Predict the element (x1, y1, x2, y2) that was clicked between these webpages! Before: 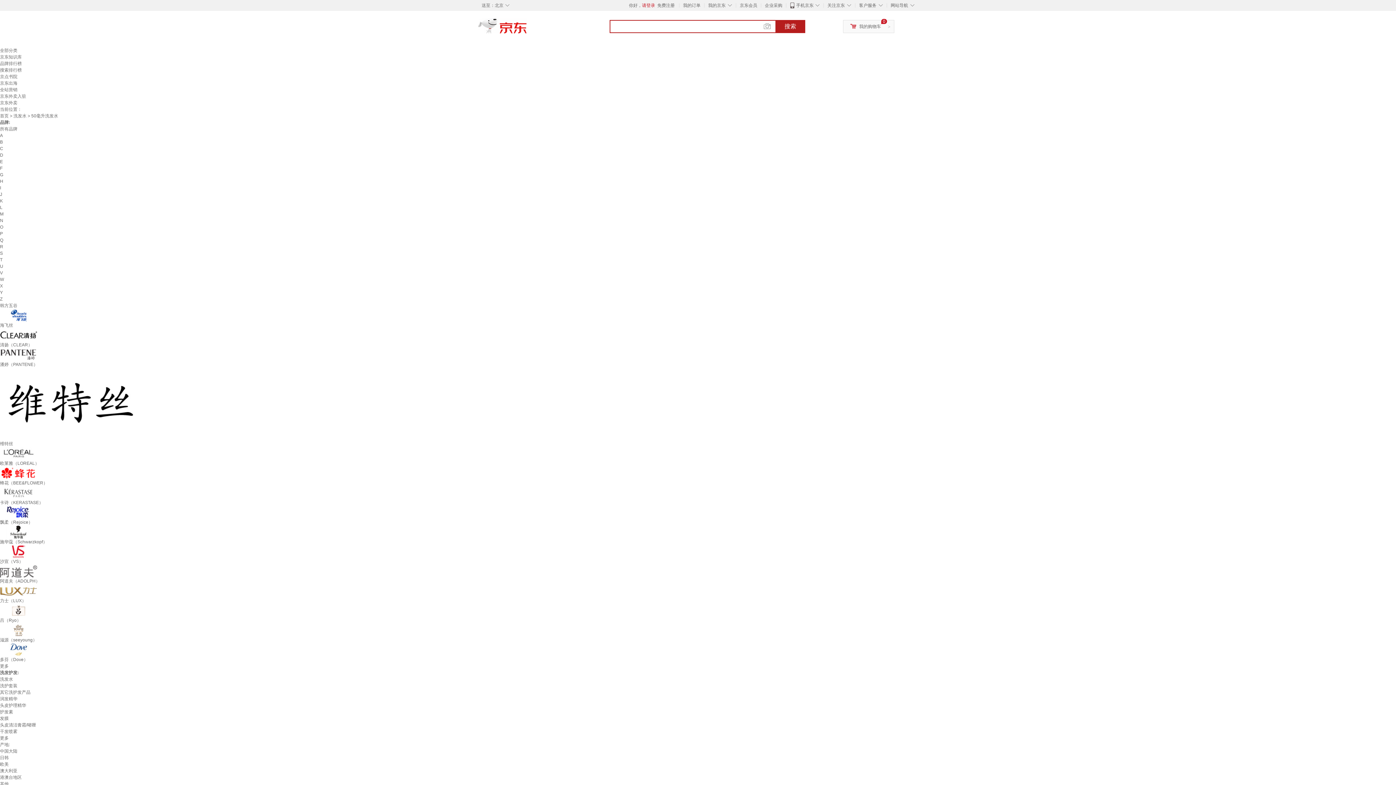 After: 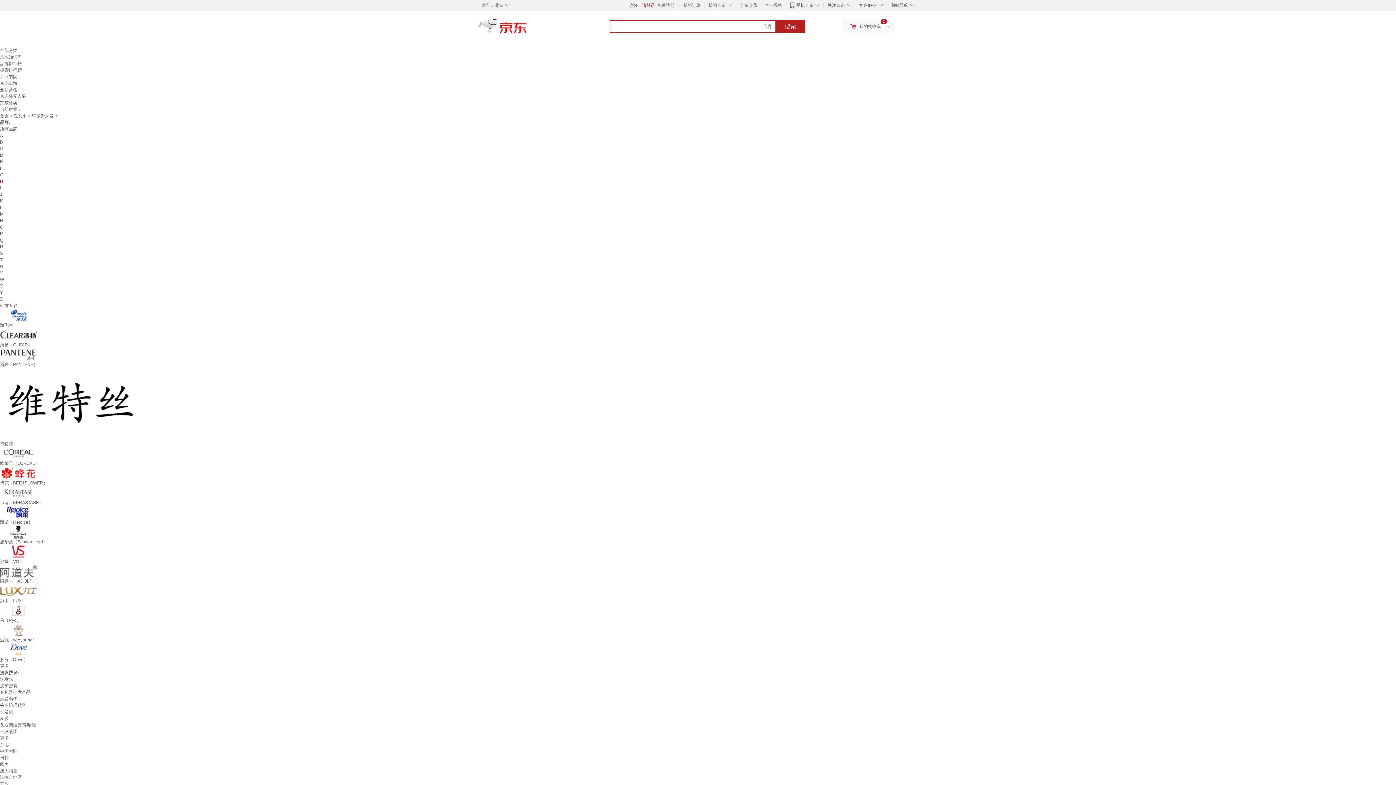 Action: bbox: (0, 178, 3, 184) label: H